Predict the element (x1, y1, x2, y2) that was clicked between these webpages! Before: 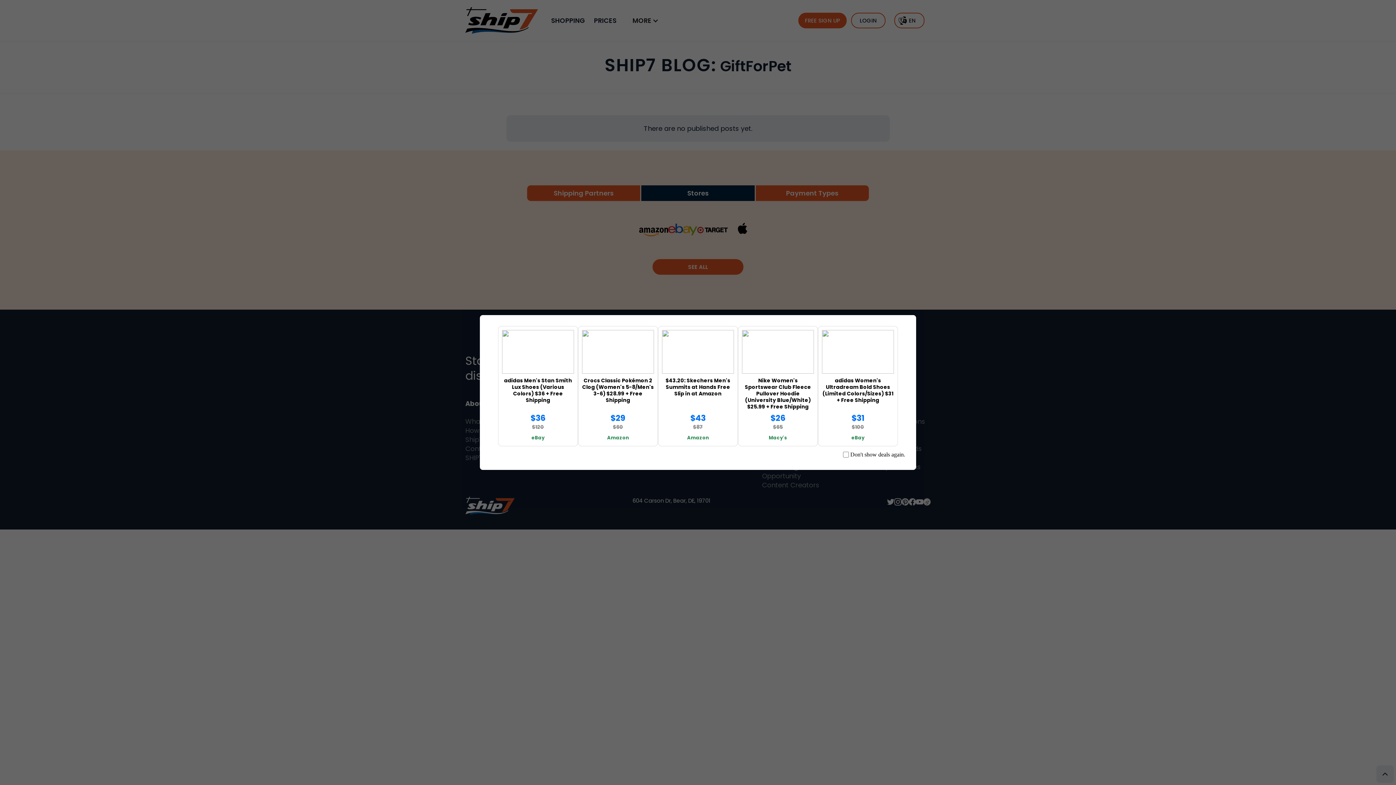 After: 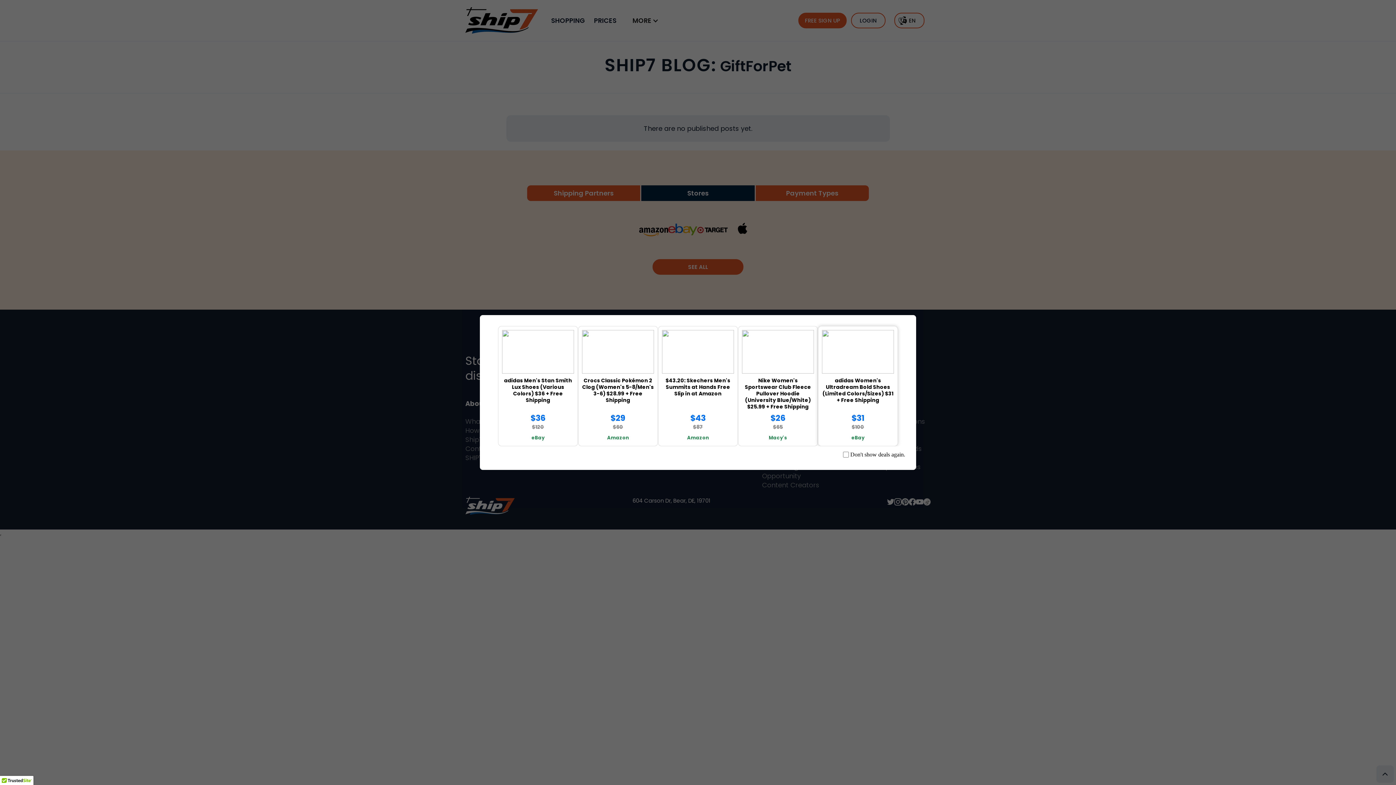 Action: bbox: (822, 348, 894, 442) label: adidas Women's Ultradream Bold Shoes (Limited Colors/Sizes) $31 + Free Shipping
$31
$100
eBay